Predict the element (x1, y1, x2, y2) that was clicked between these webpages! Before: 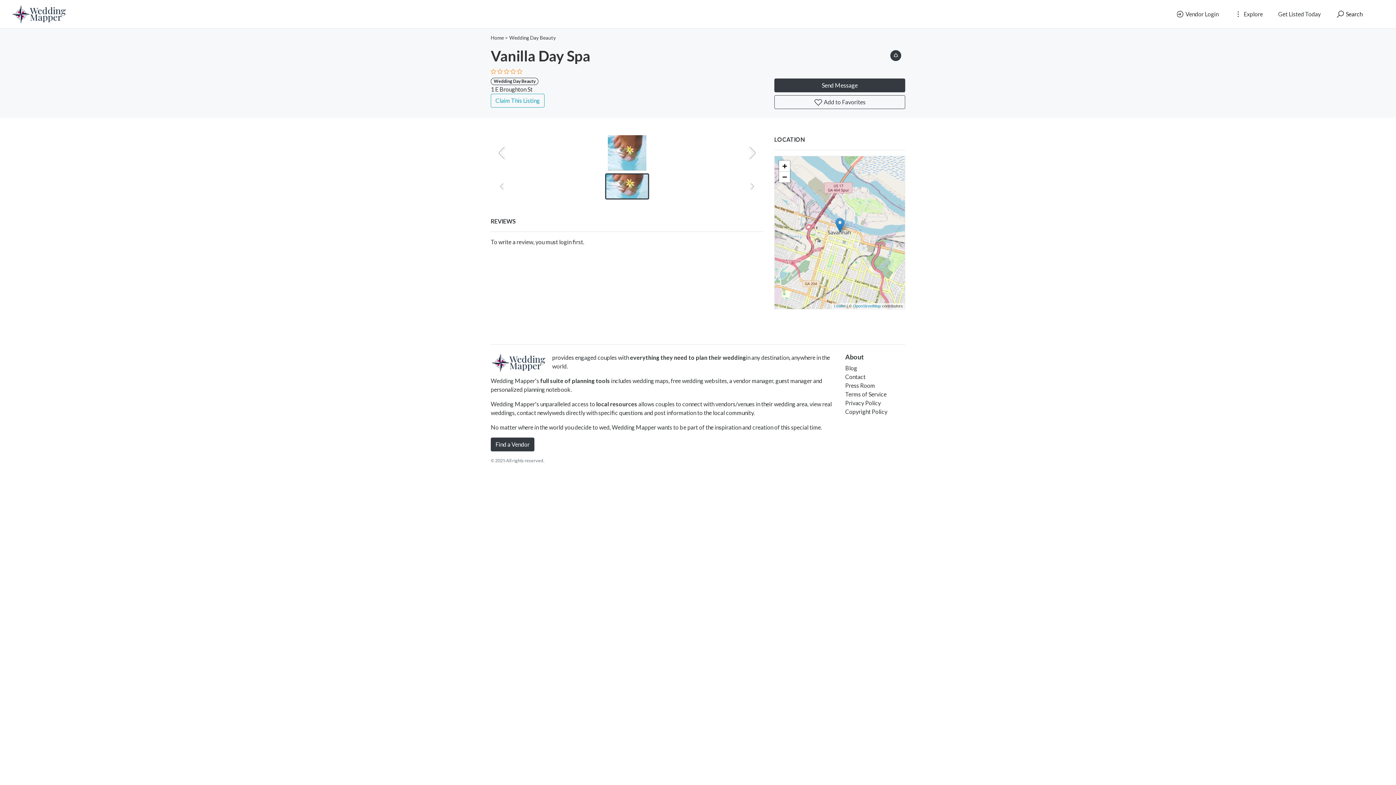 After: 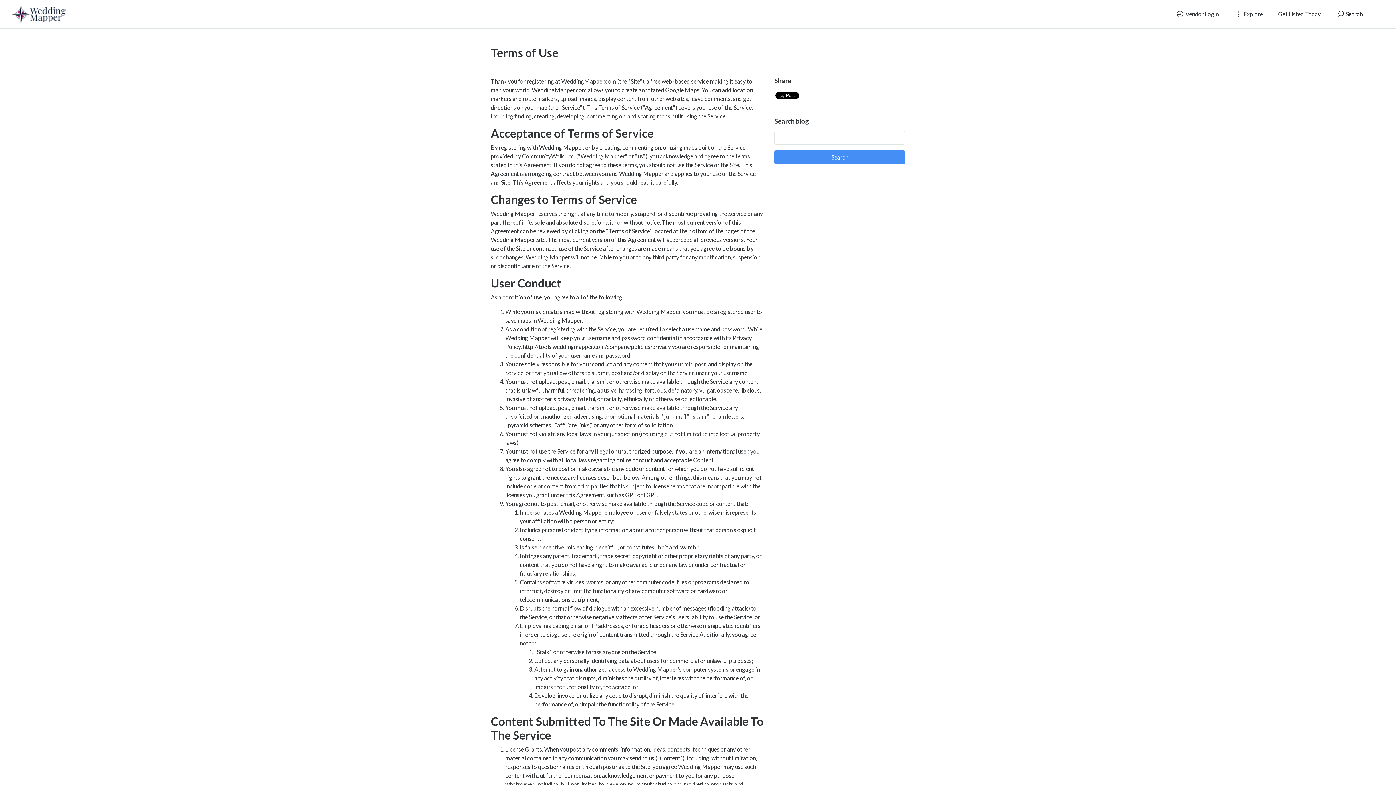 Action: bbox: (845, 390, 886, 397) label: Terms of Service